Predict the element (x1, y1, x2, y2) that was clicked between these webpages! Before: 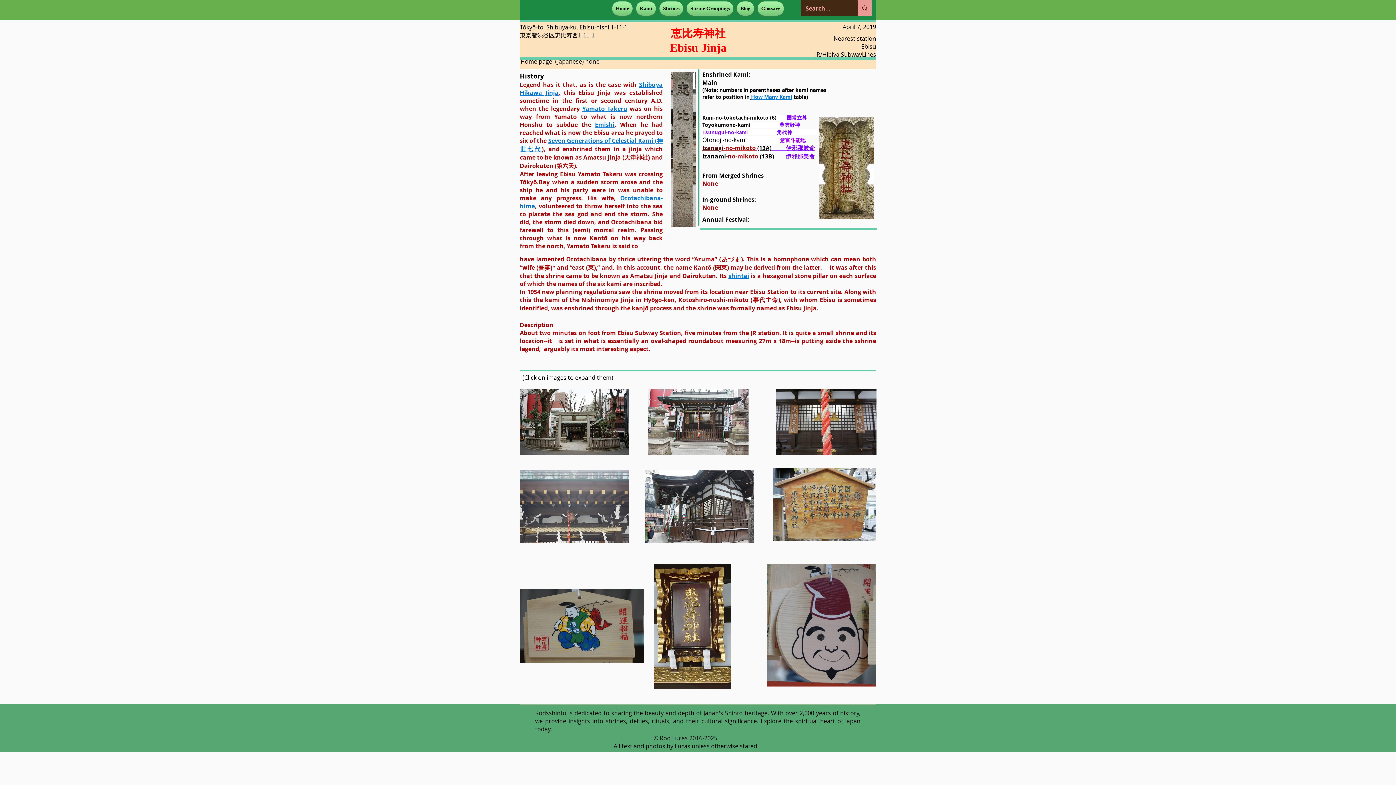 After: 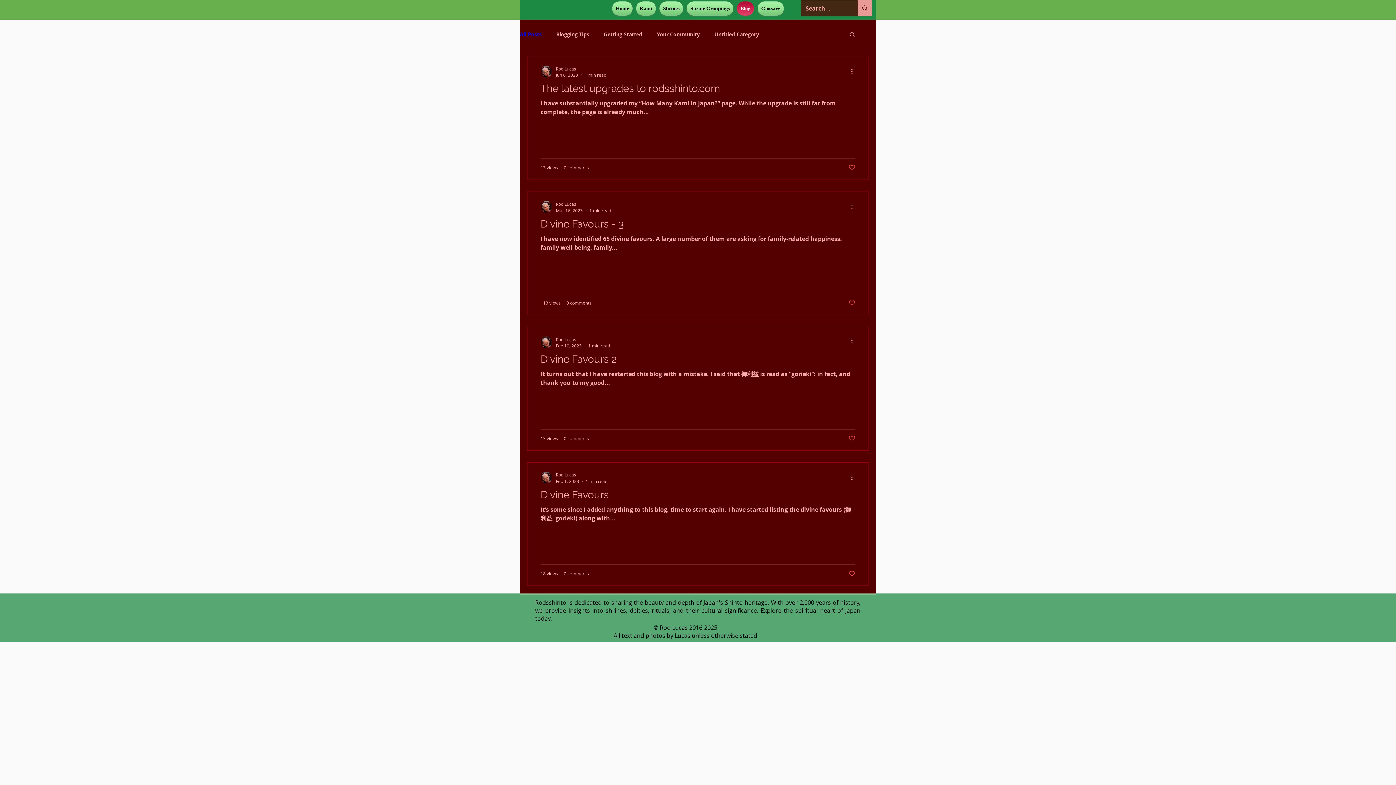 Action: label: Blog bbox: (735, 1, 756, 15)